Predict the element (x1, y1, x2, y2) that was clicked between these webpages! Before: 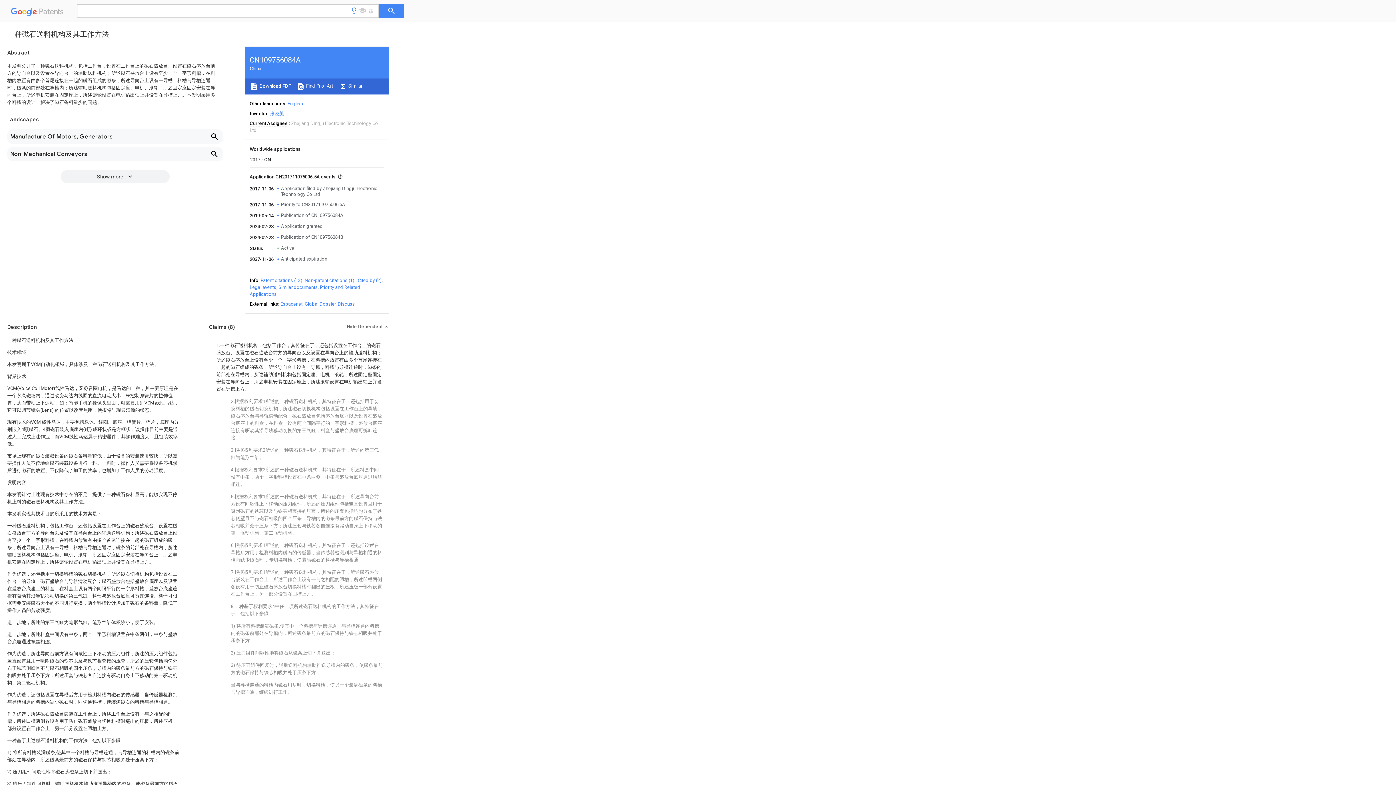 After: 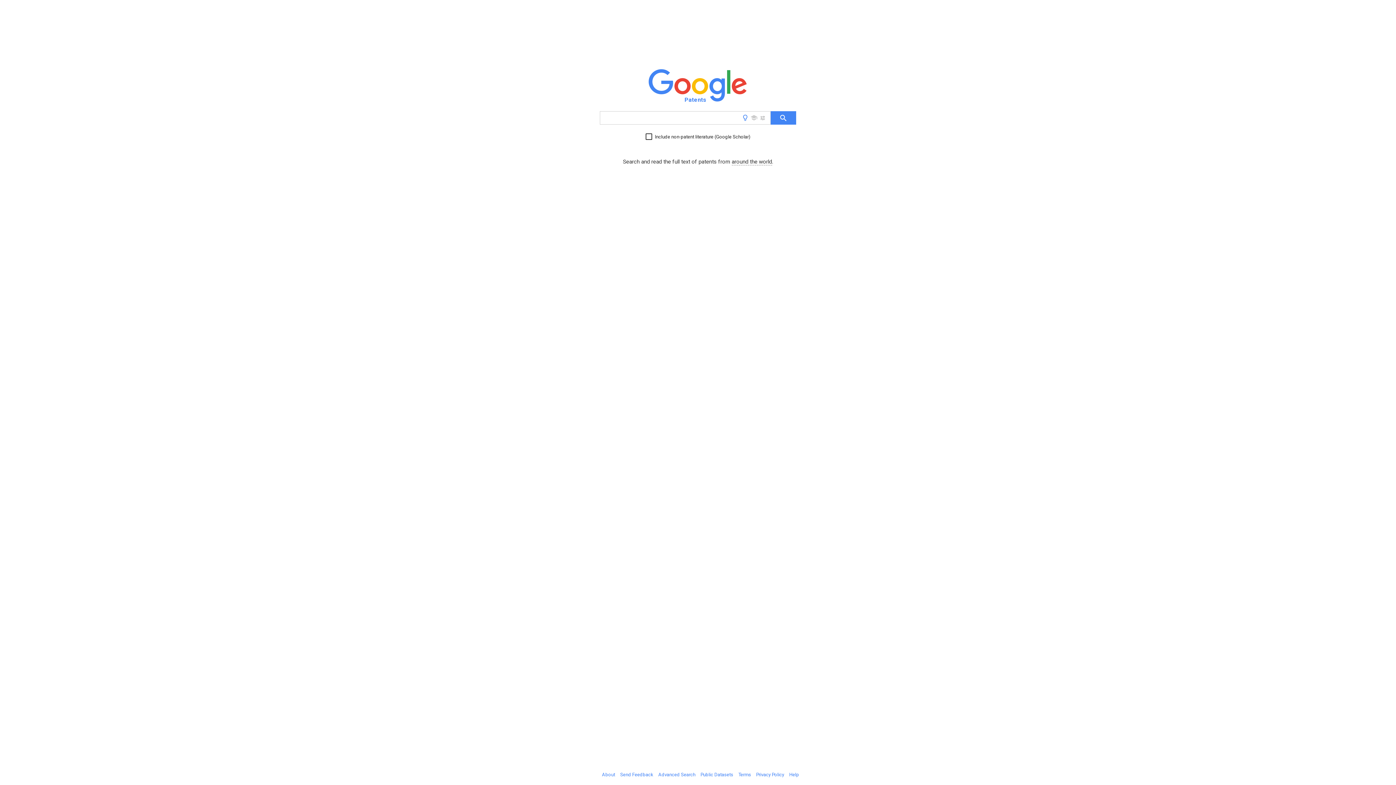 Action: bbox: (10, 9, 66, 18) label:   Patents